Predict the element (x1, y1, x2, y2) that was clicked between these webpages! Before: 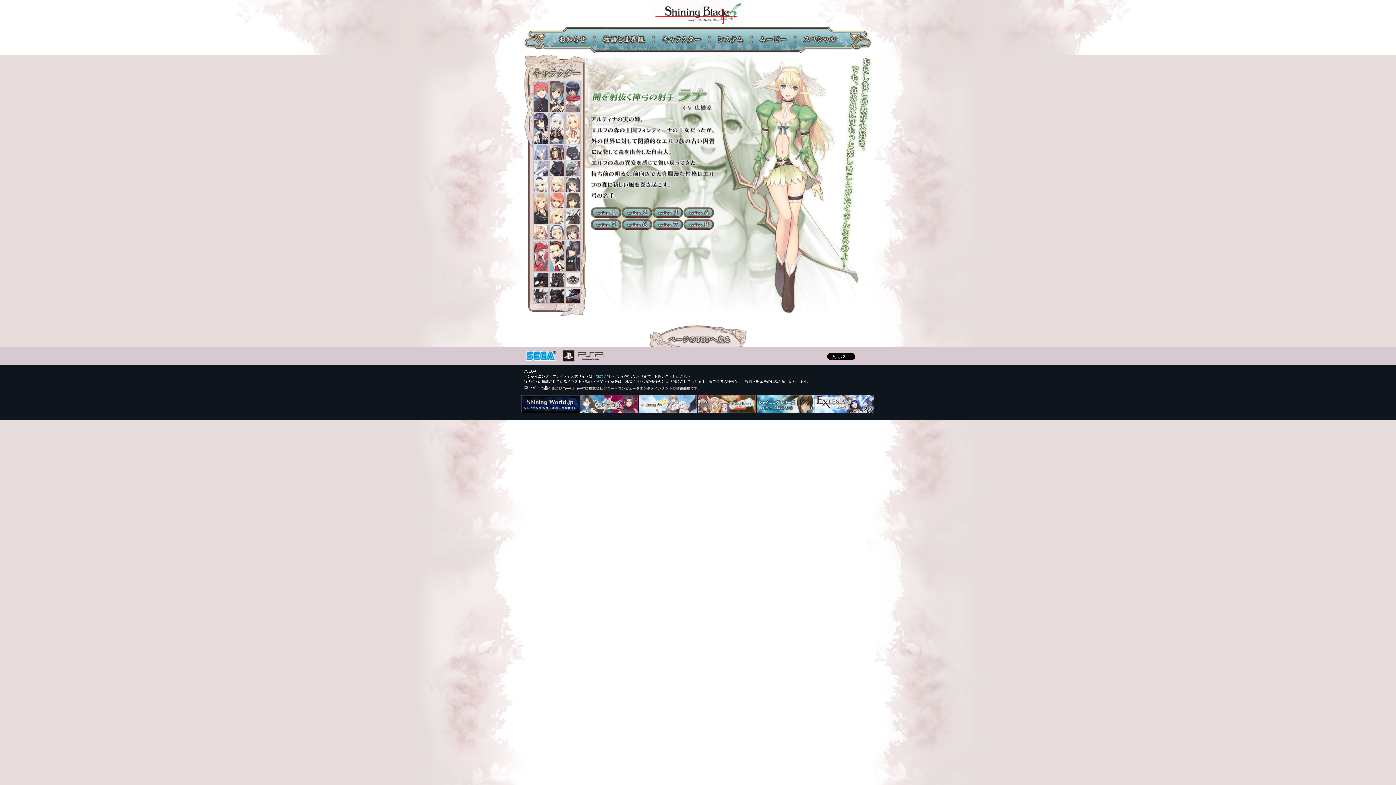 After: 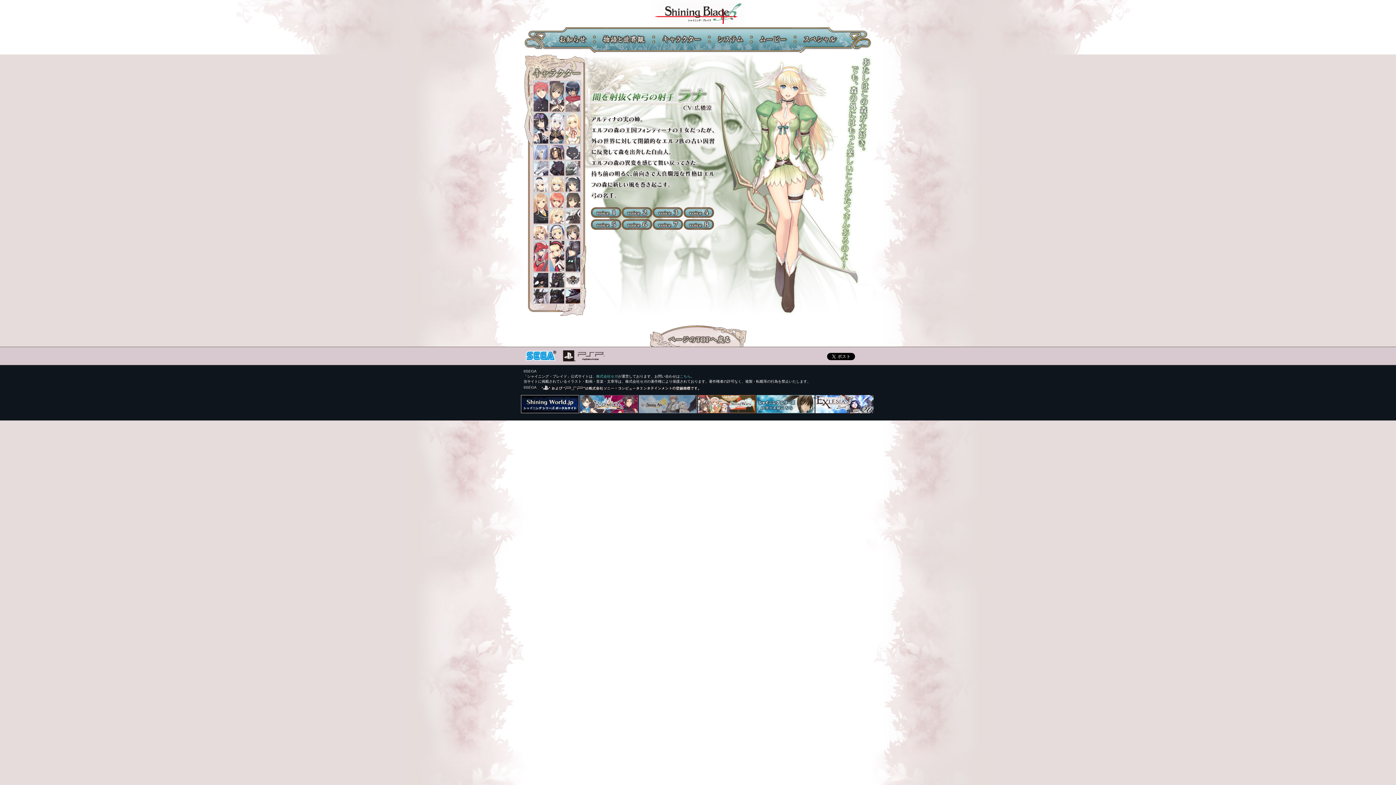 Action: bbox: (638, 409, 696, 414)